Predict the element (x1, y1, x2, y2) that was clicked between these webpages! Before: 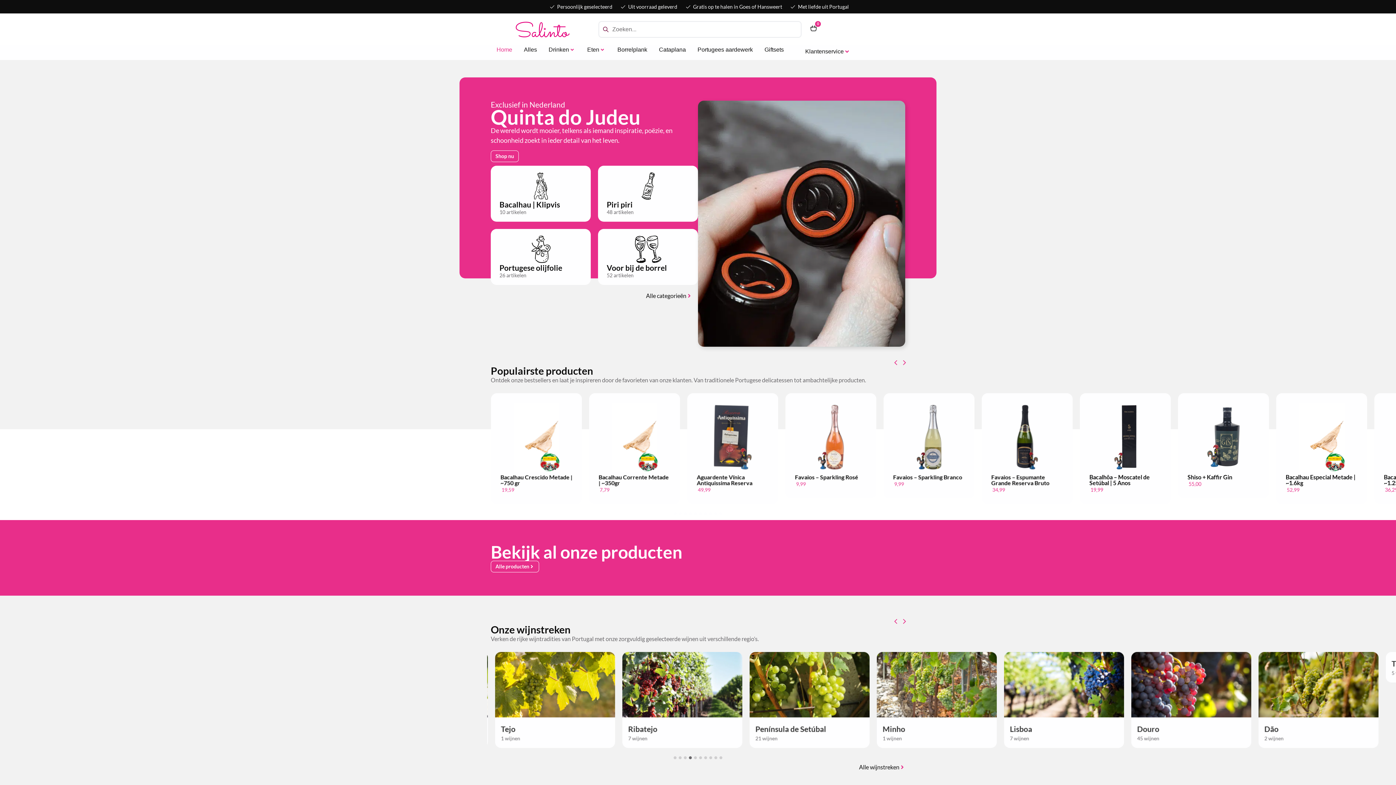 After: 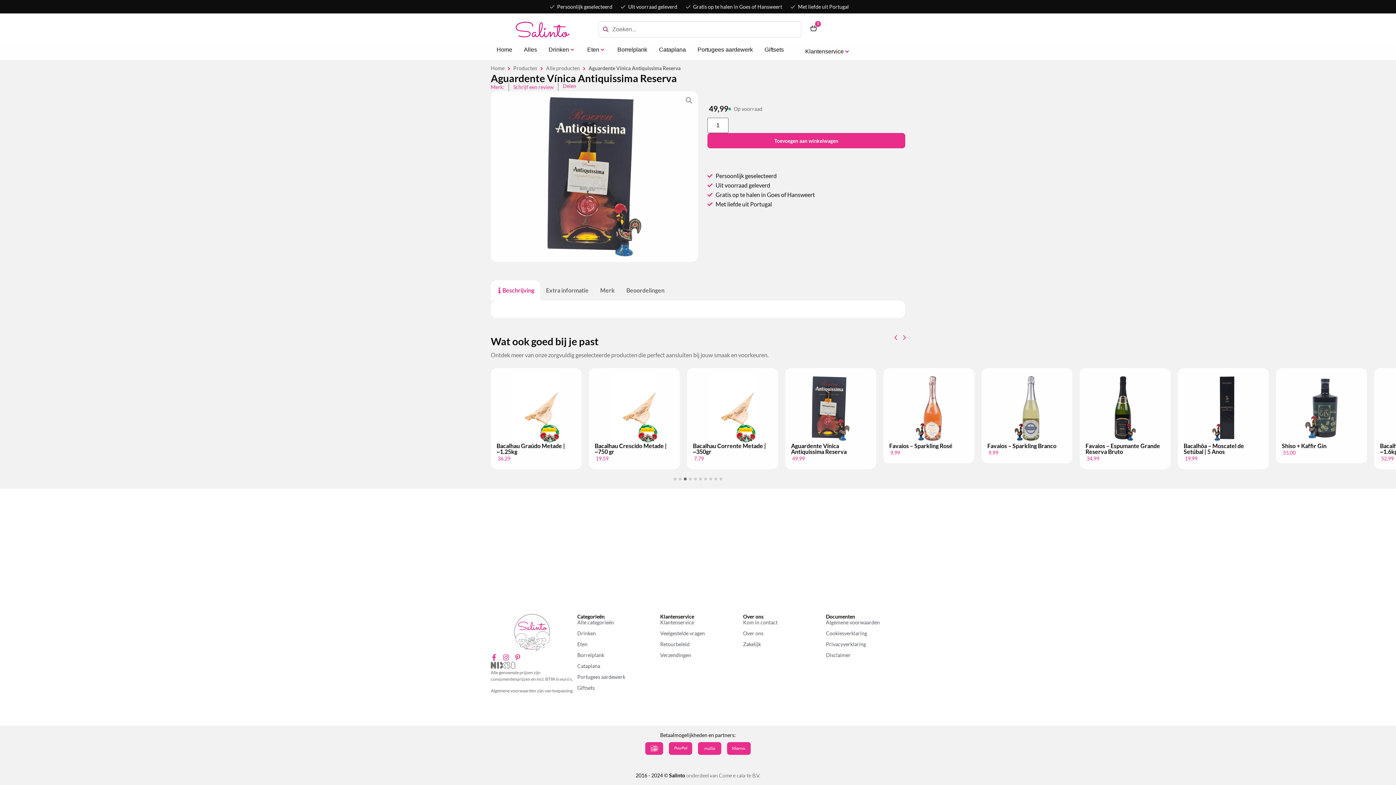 Action: bbox: (991, 403, 1063, 472)